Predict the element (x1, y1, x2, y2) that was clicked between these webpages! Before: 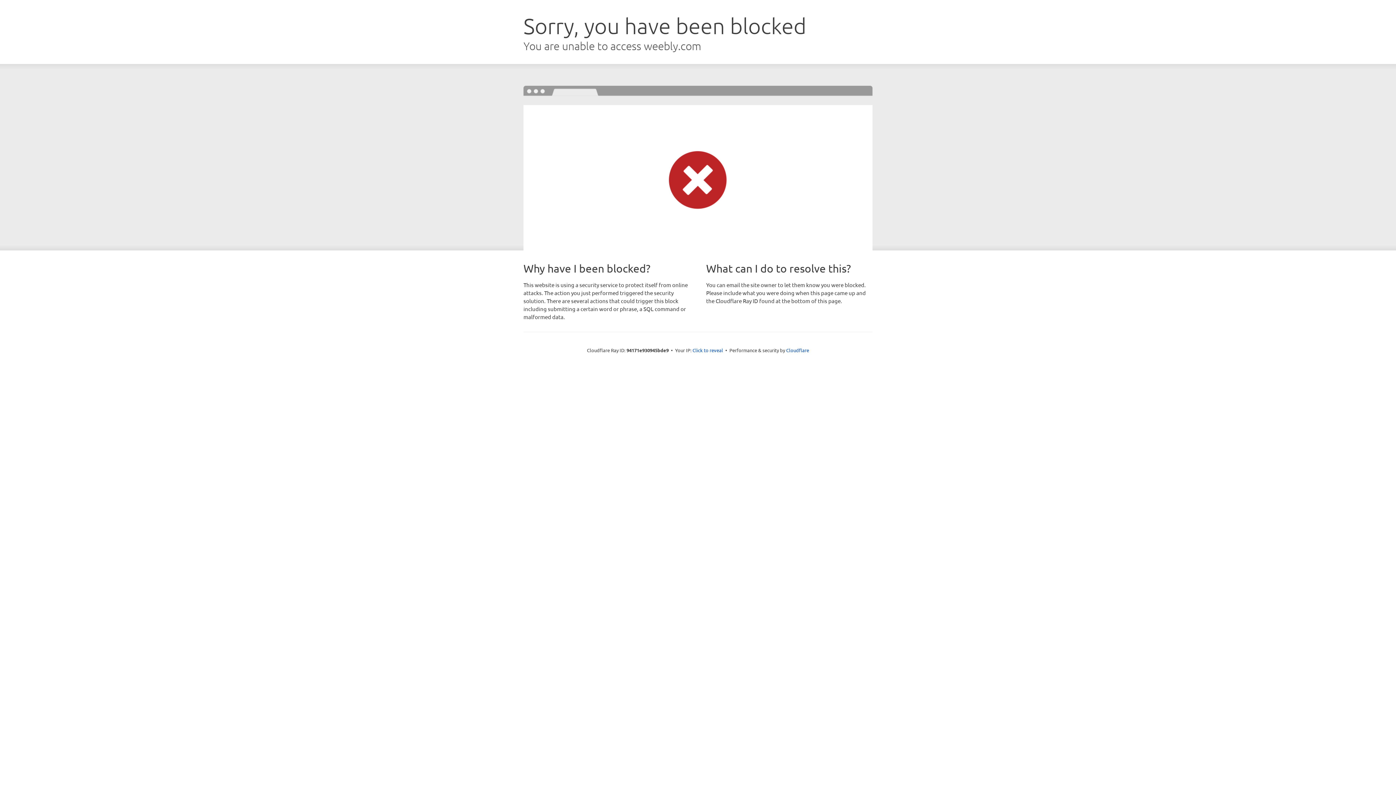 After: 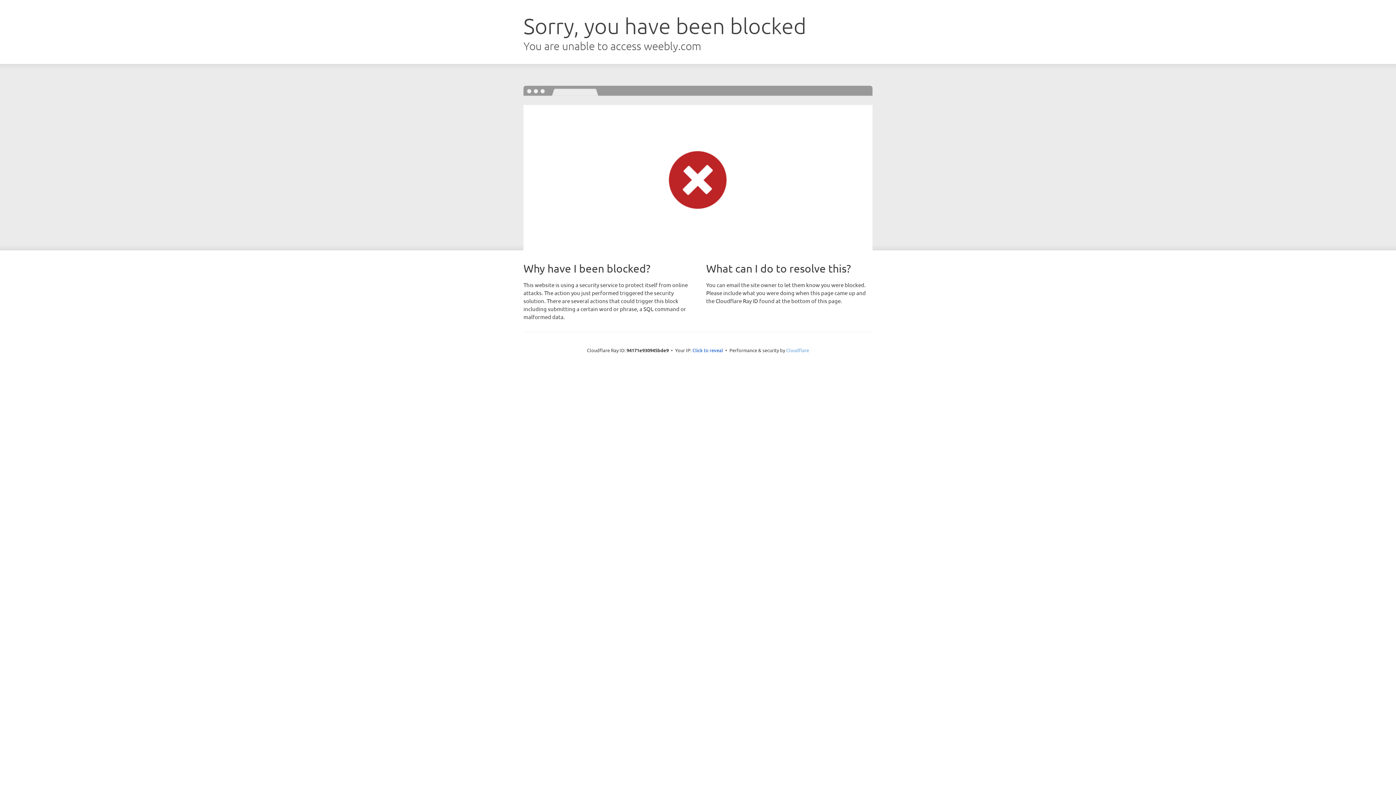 Action: bbox: (786, 347, 809, 353) label: Cloudflare